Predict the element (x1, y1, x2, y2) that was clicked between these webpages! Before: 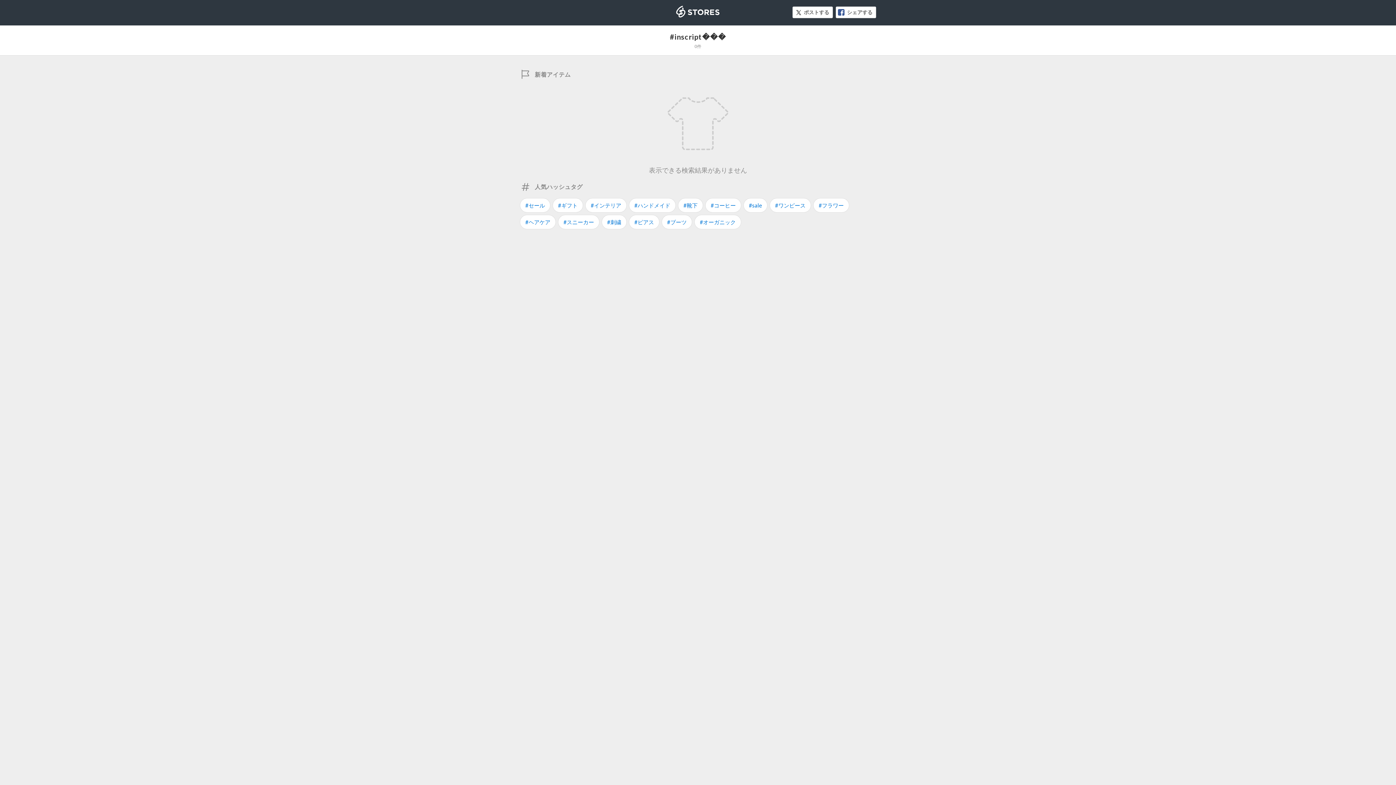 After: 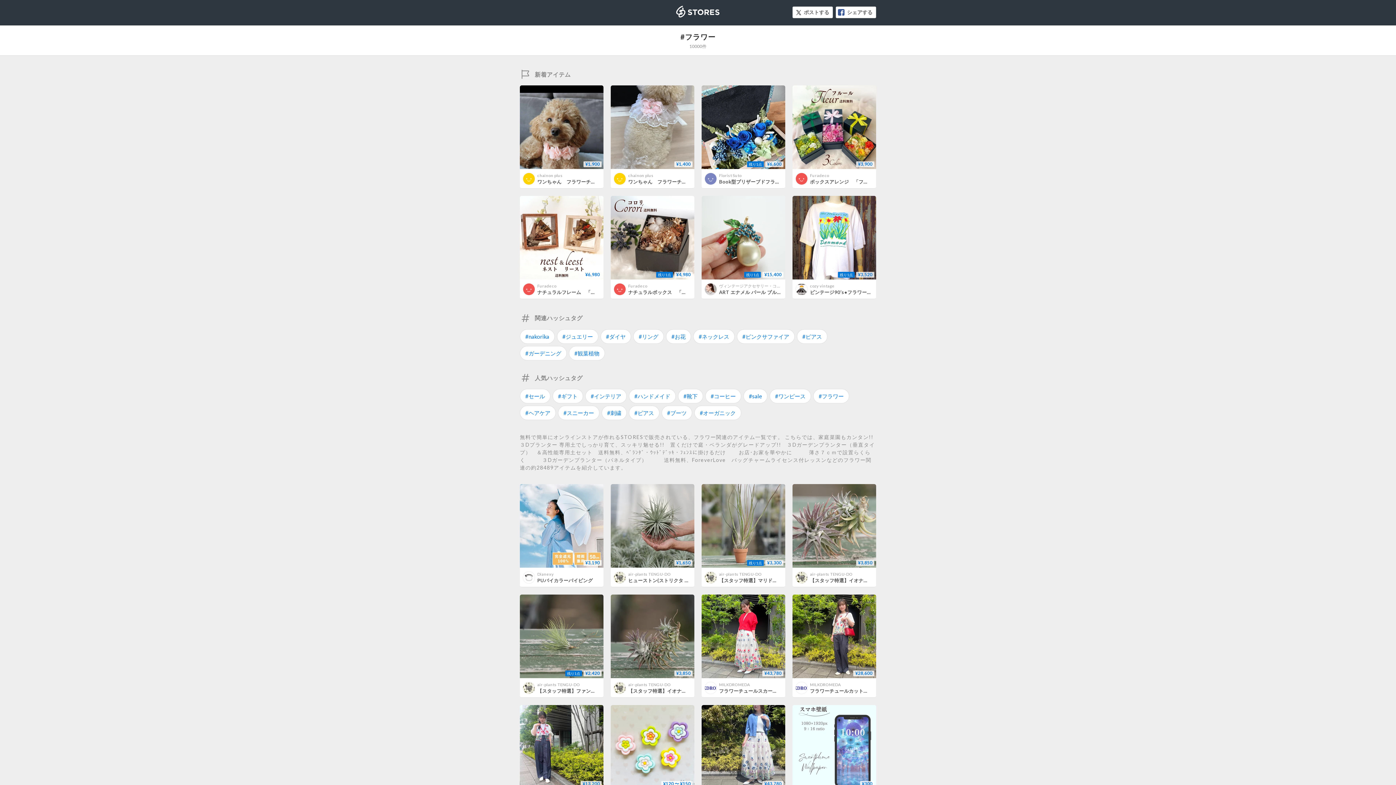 Action: bbox: (813, 198, 849, 212) label: #フラワー